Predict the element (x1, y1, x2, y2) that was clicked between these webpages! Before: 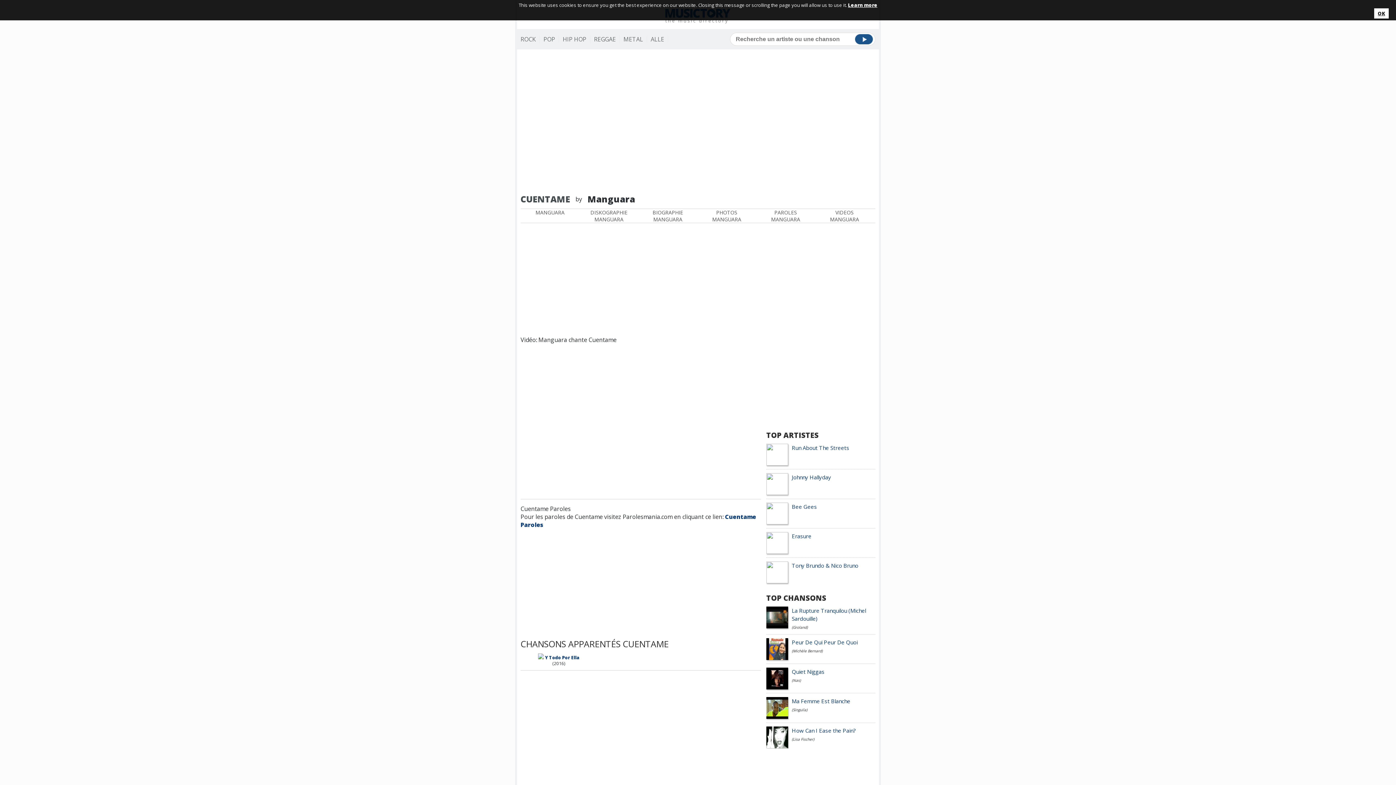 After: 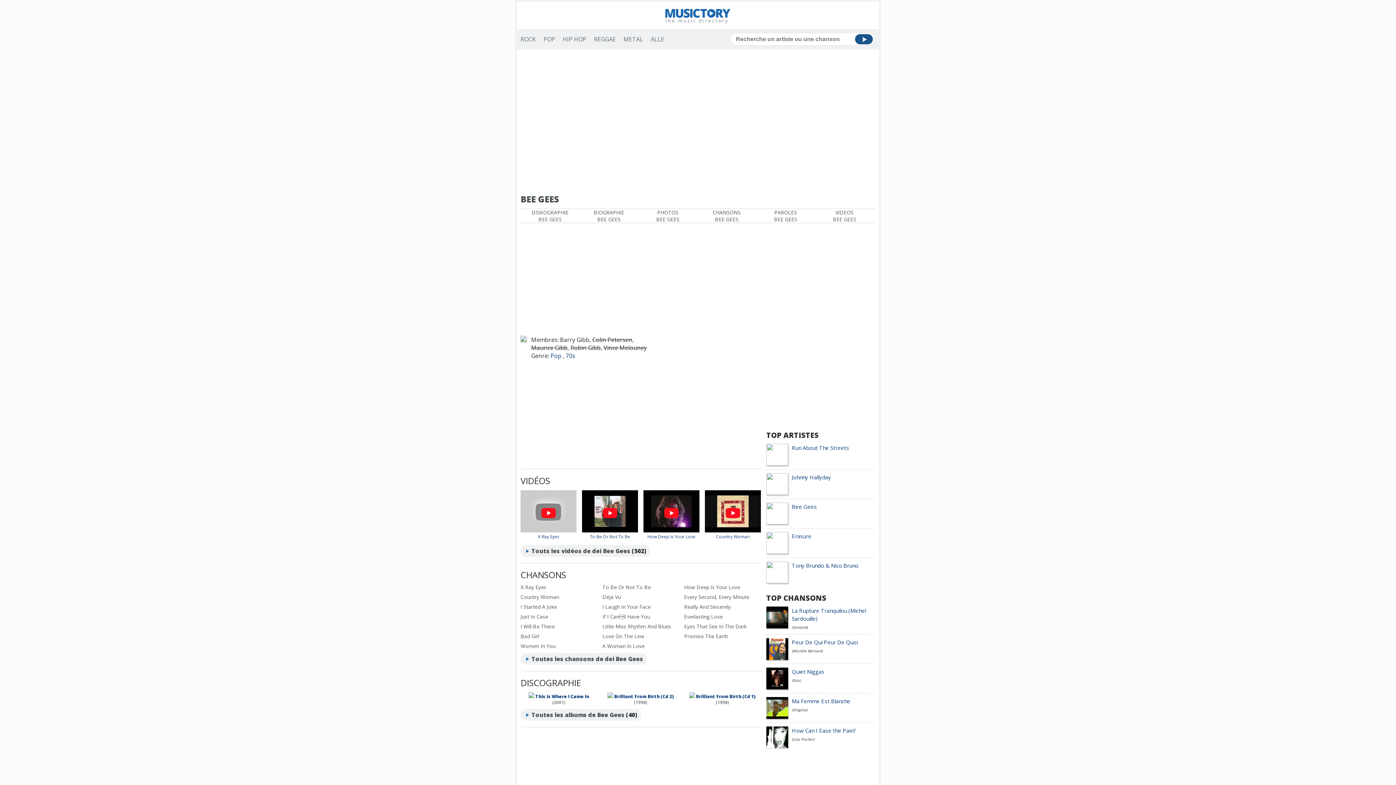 Action: bbox: (792, 503, 817, 510) label: Bee Gees